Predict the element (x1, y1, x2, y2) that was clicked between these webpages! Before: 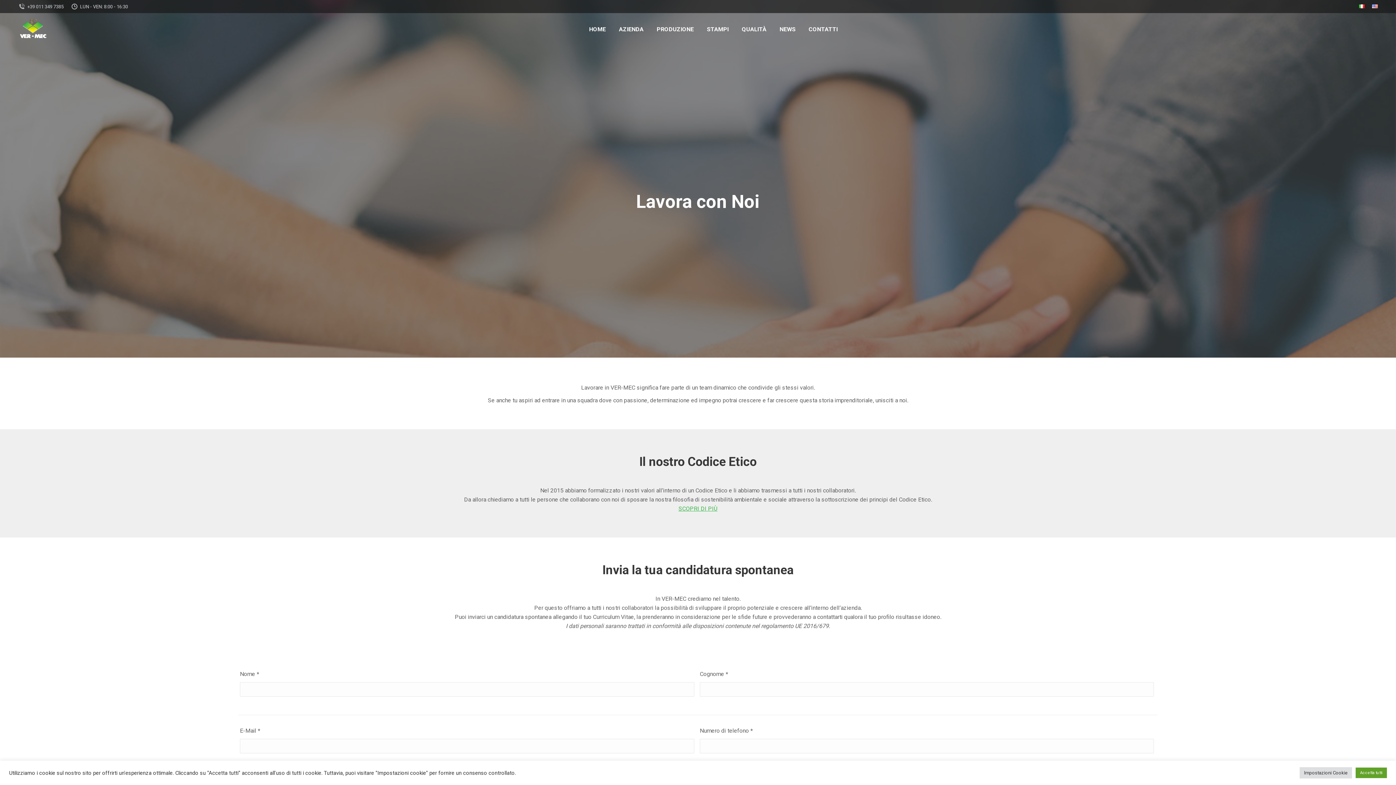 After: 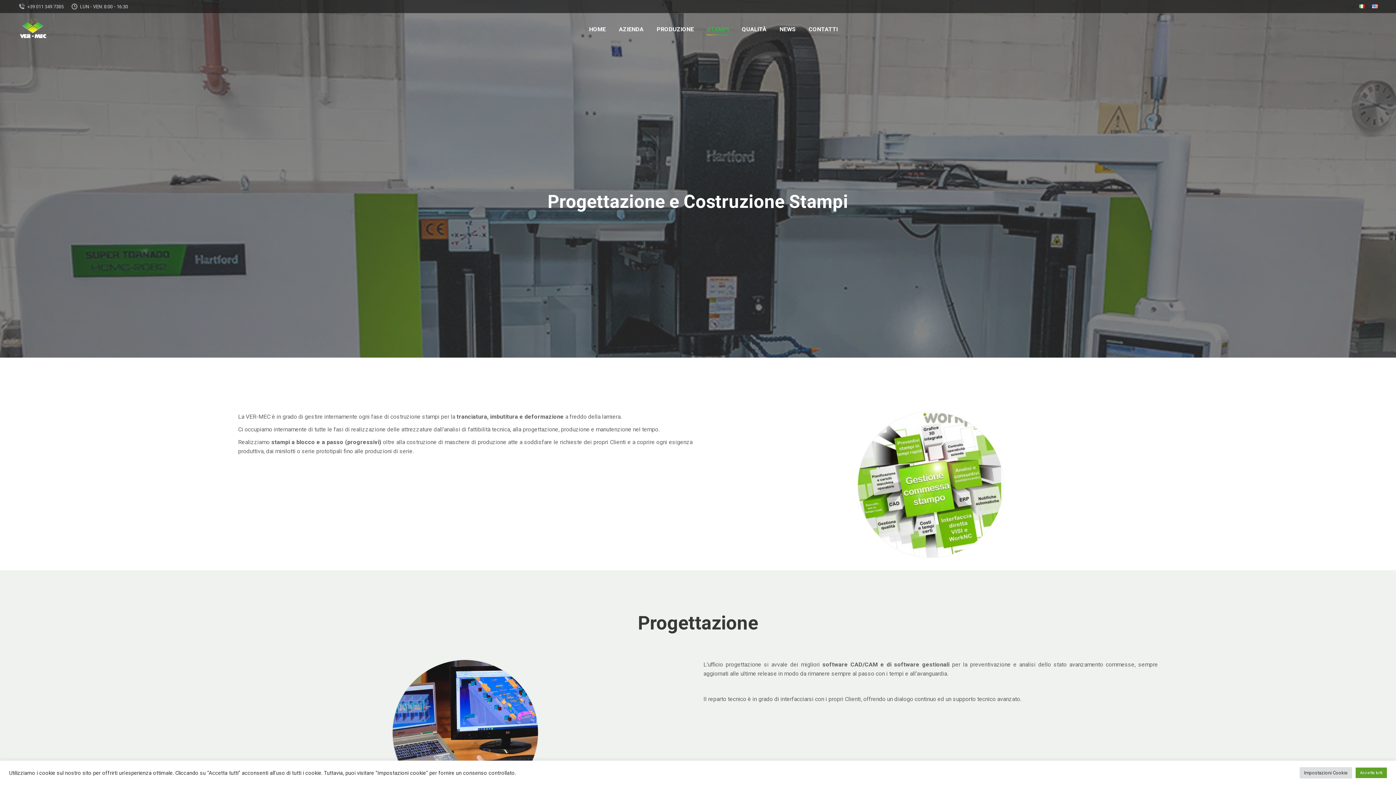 Action: label: STAMPI bbox: (705, 19, 730, 39)